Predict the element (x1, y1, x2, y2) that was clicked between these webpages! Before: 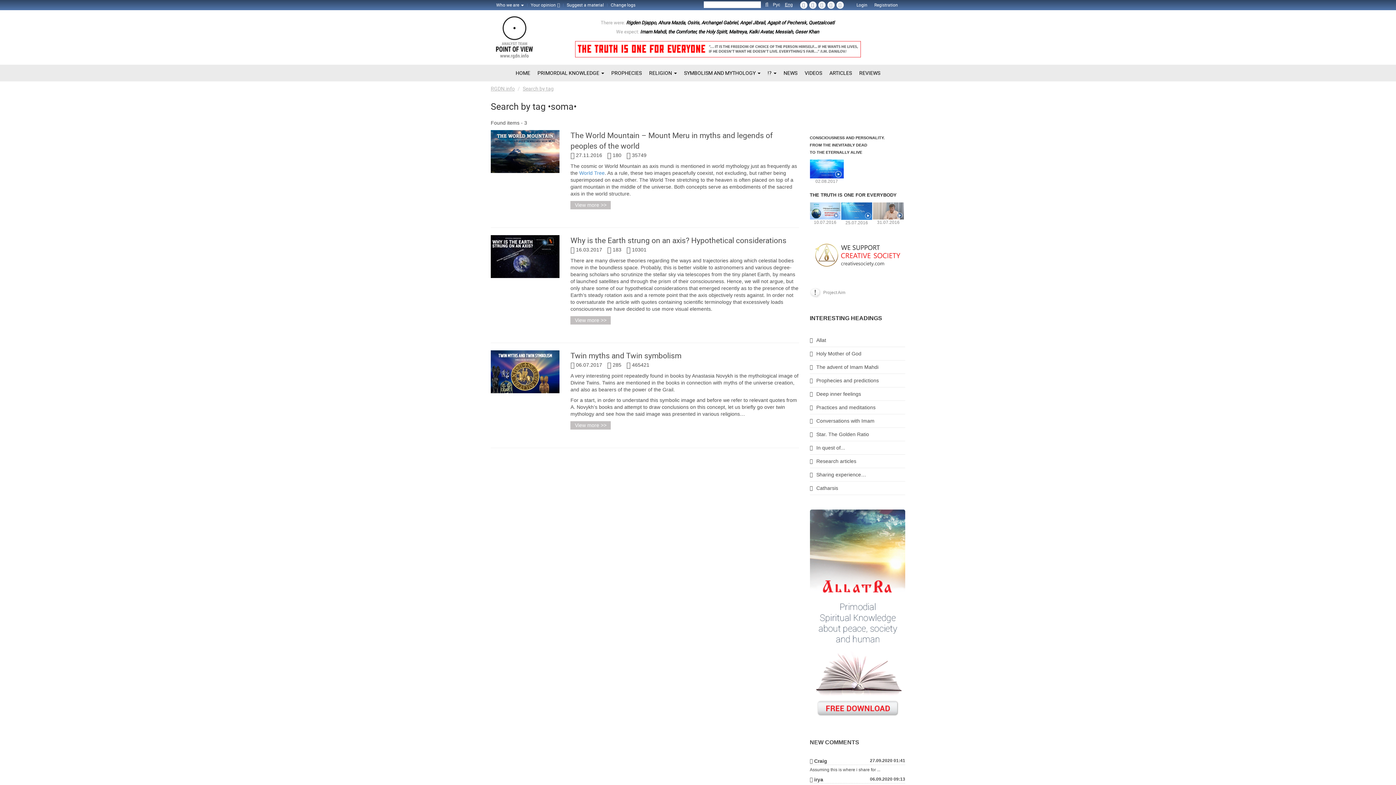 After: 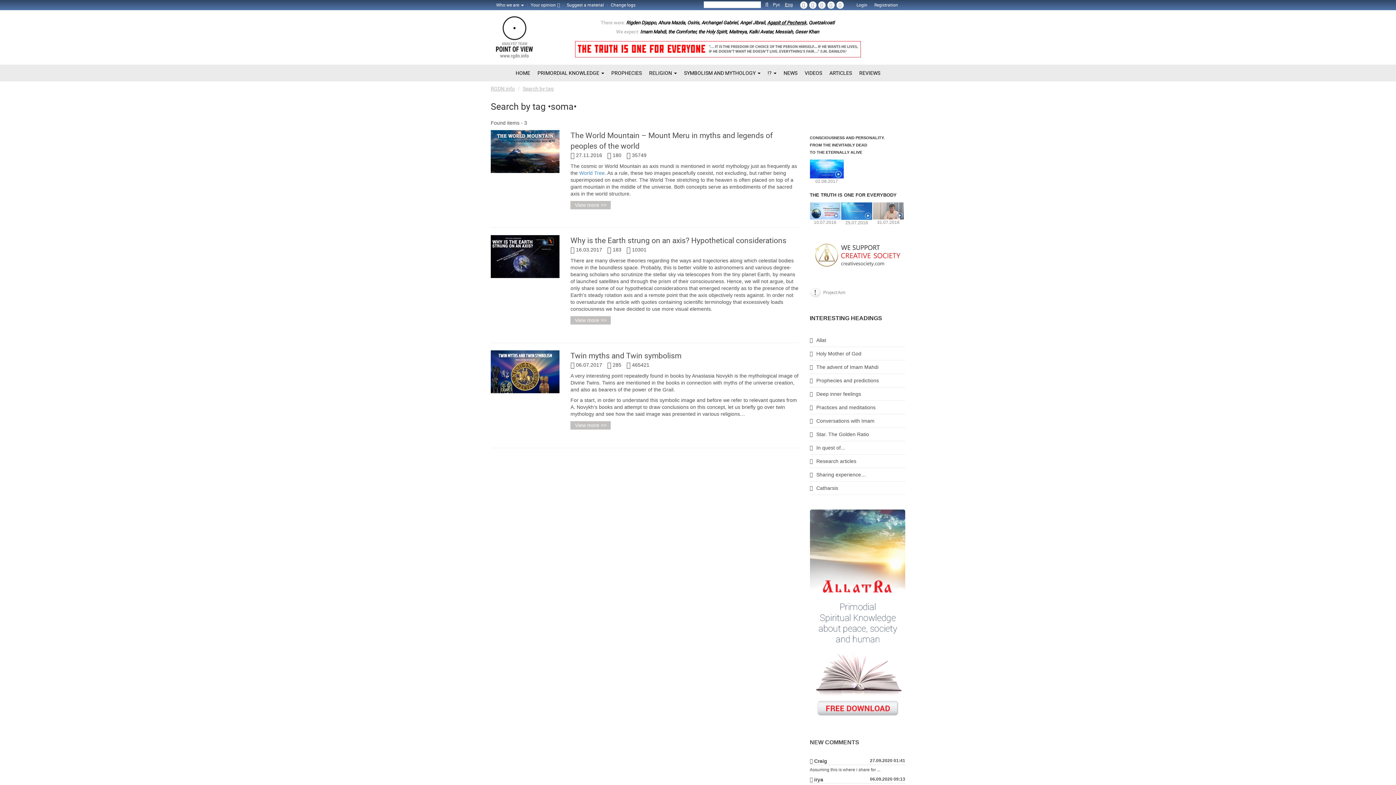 Action: label: Agapit of Pechersk, bbox: (767, 19, 808, 25)